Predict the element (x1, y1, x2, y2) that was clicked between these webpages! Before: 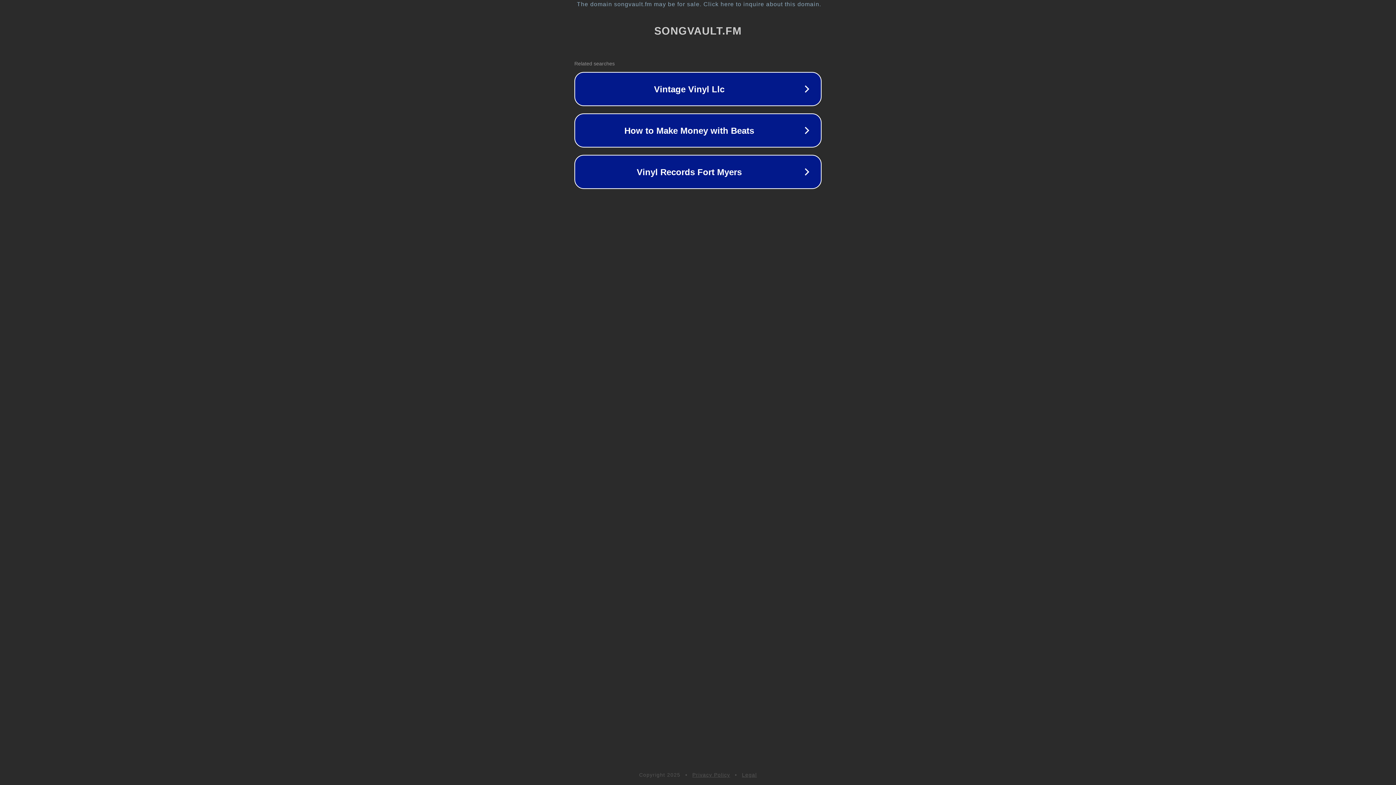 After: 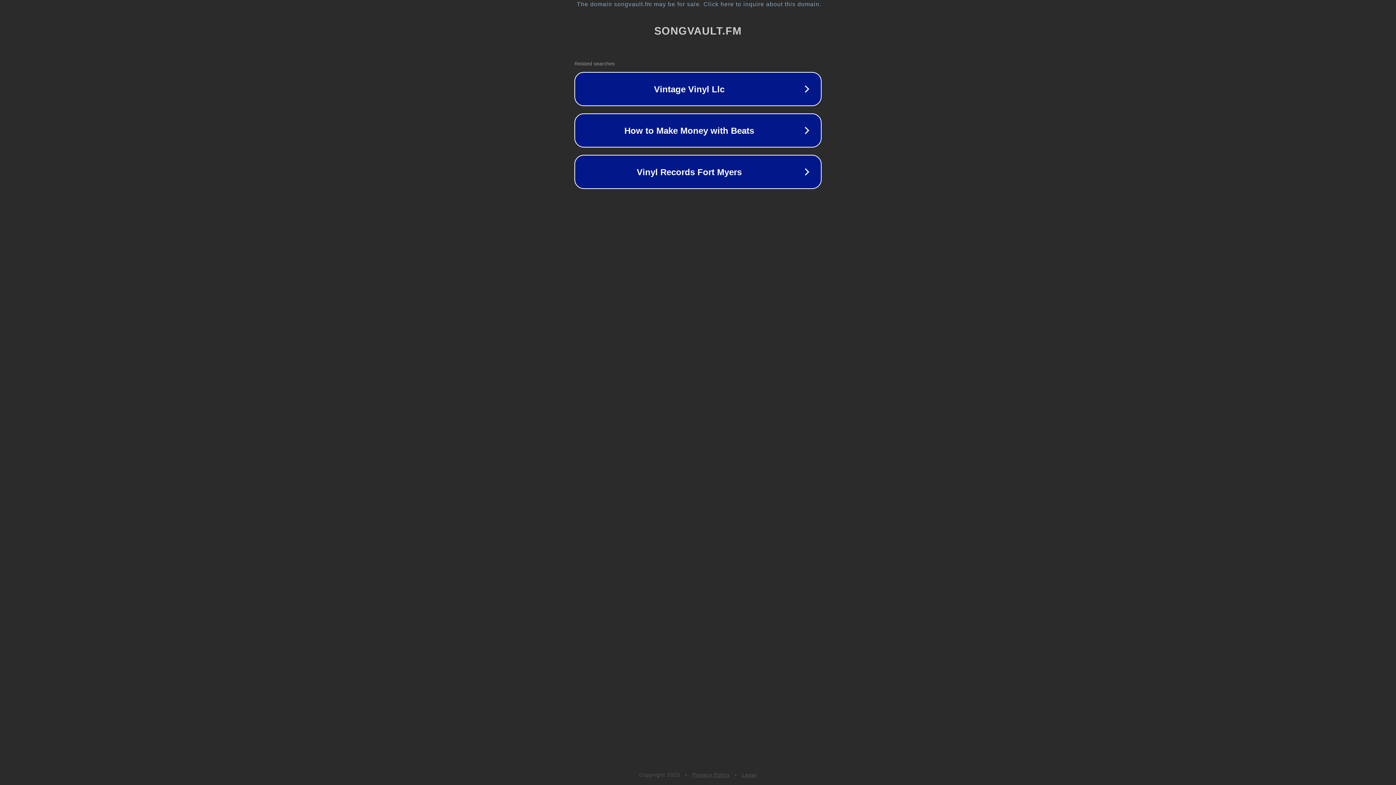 Action: label: Privacy Policy bbox: (692, 772, 730, 778)